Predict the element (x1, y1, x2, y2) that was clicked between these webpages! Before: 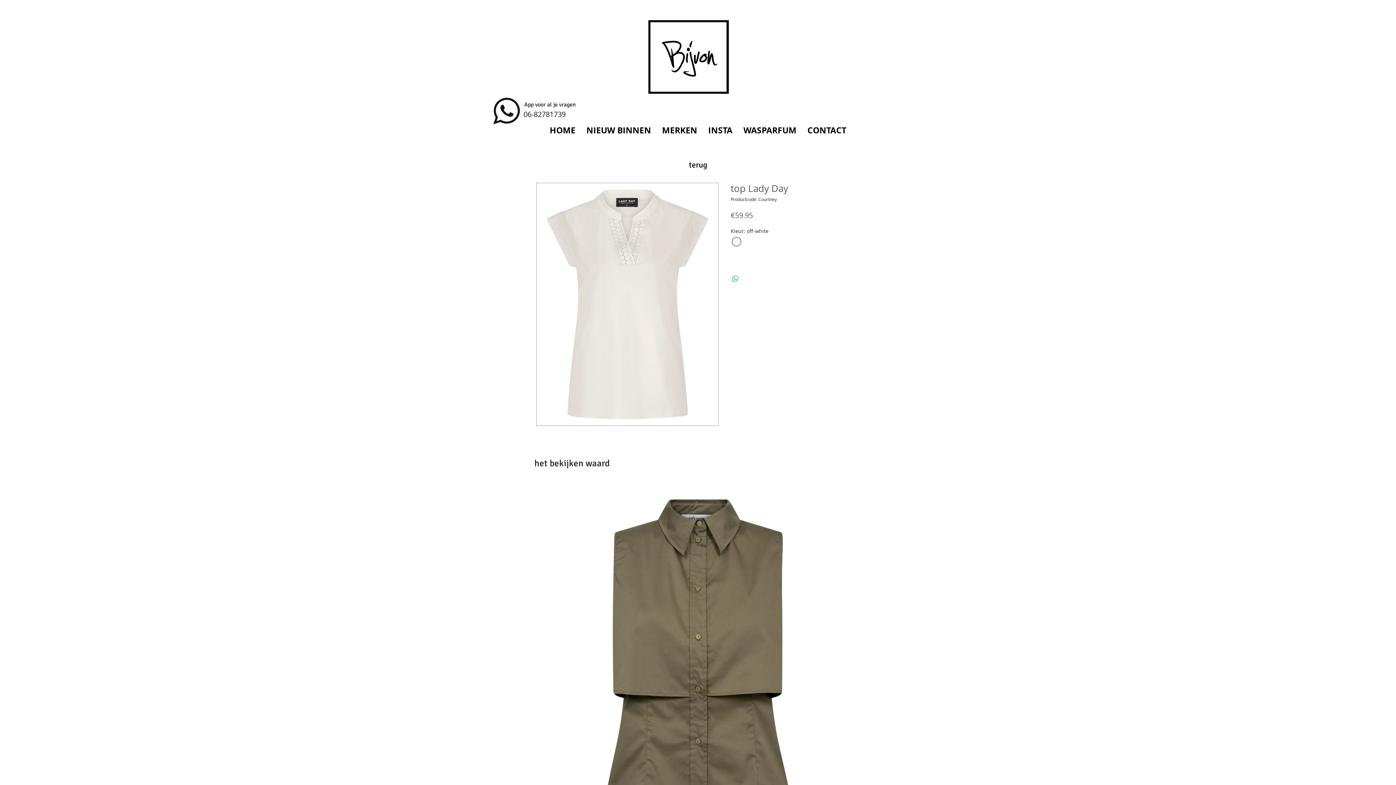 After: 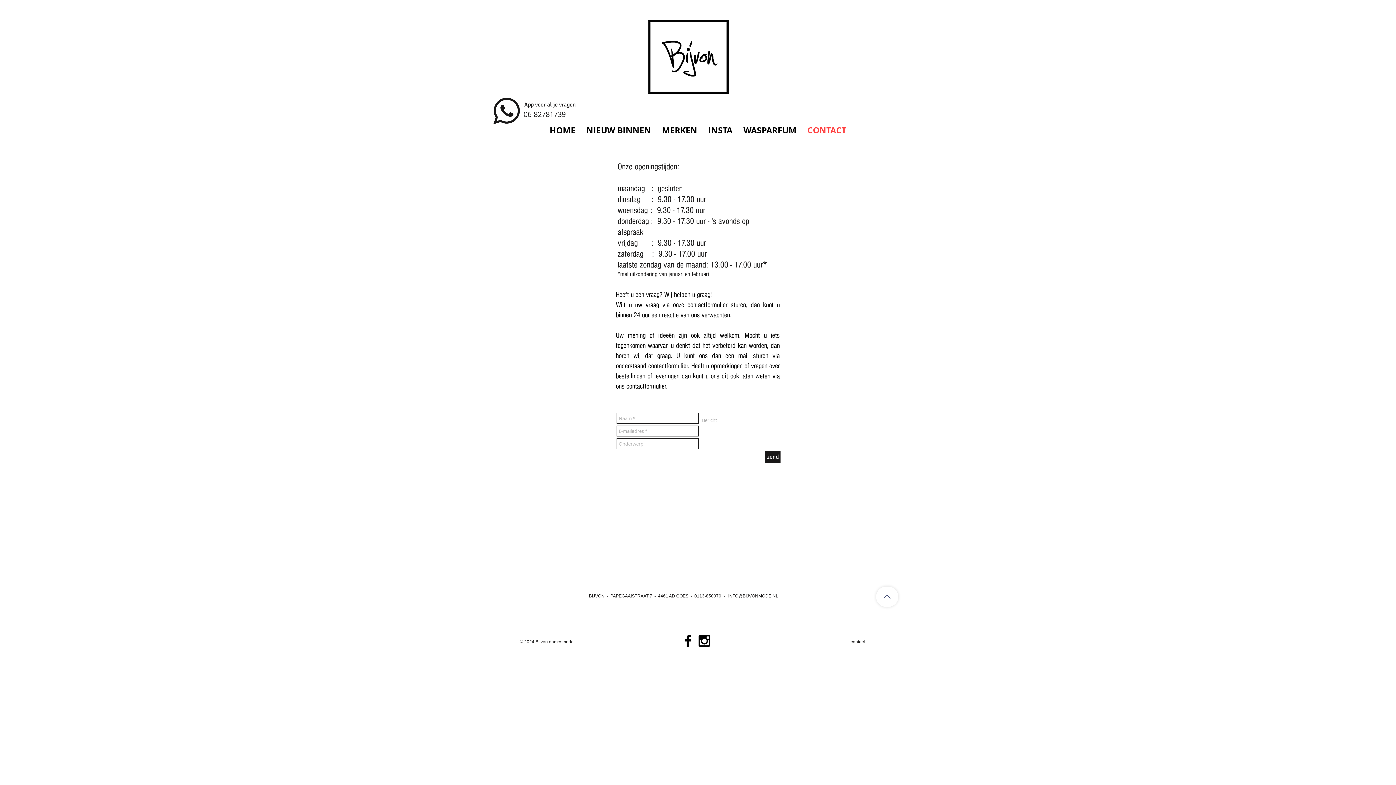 Action: bbox: (802, 115, 852, 145) label: CONTACT